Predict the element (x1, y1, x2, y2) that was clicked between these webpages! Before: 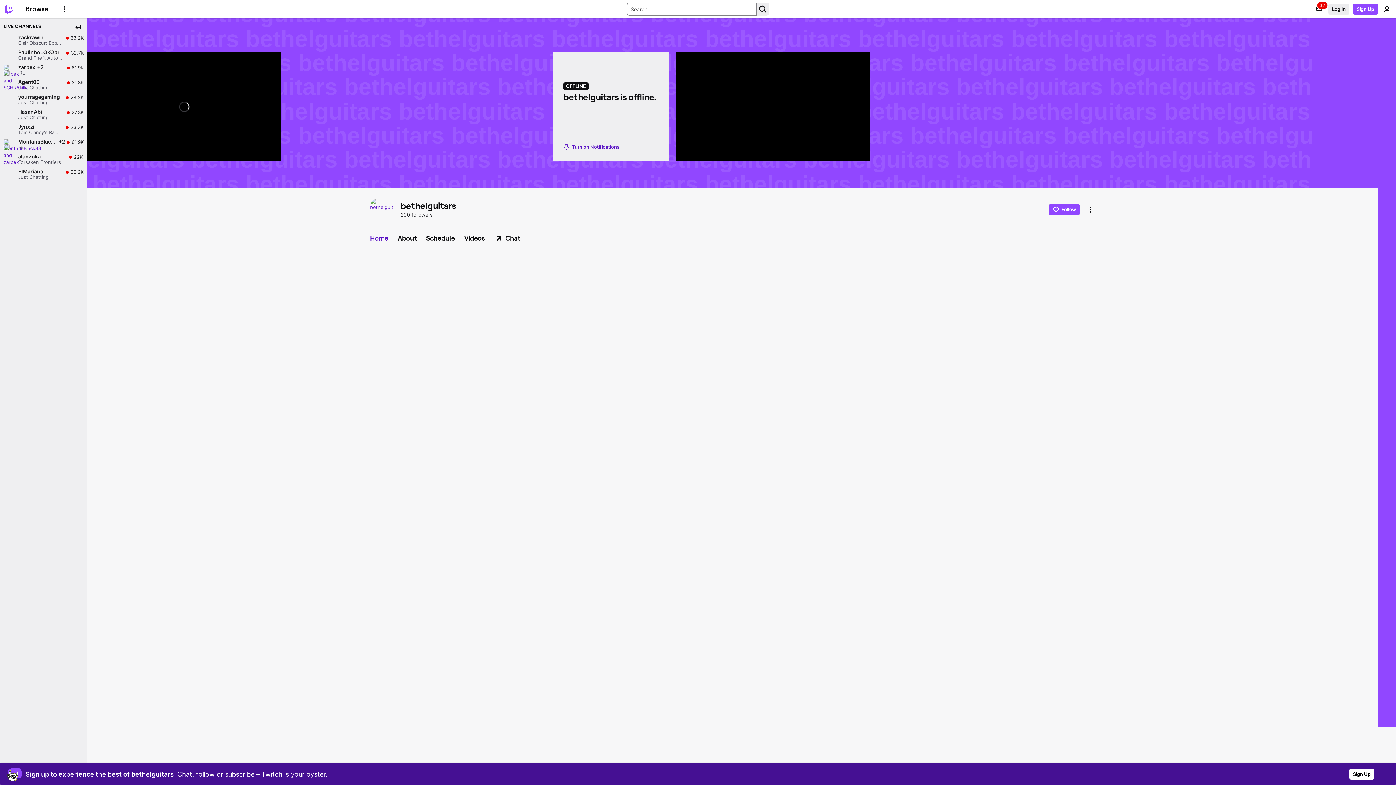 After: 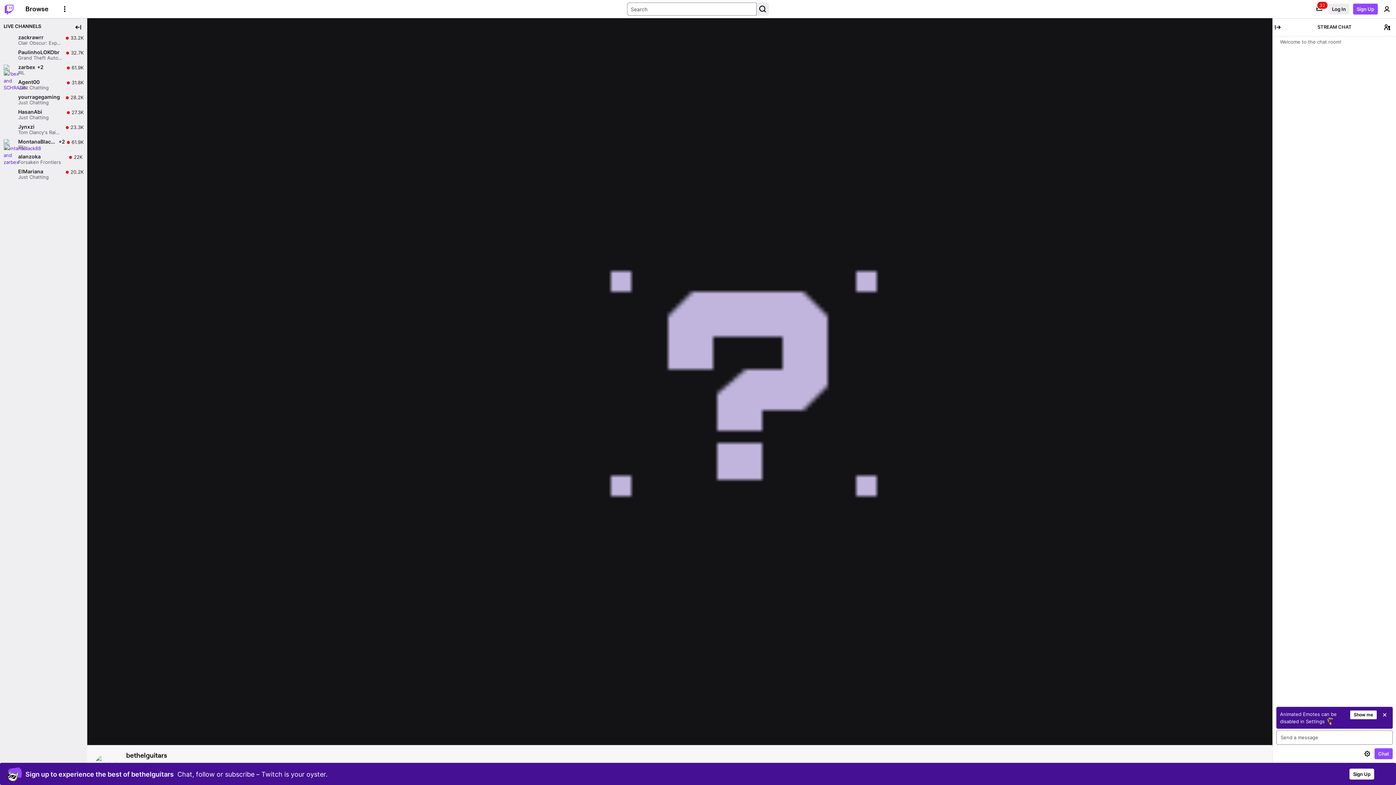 Action: bbox: (369, 196, 397, 222)